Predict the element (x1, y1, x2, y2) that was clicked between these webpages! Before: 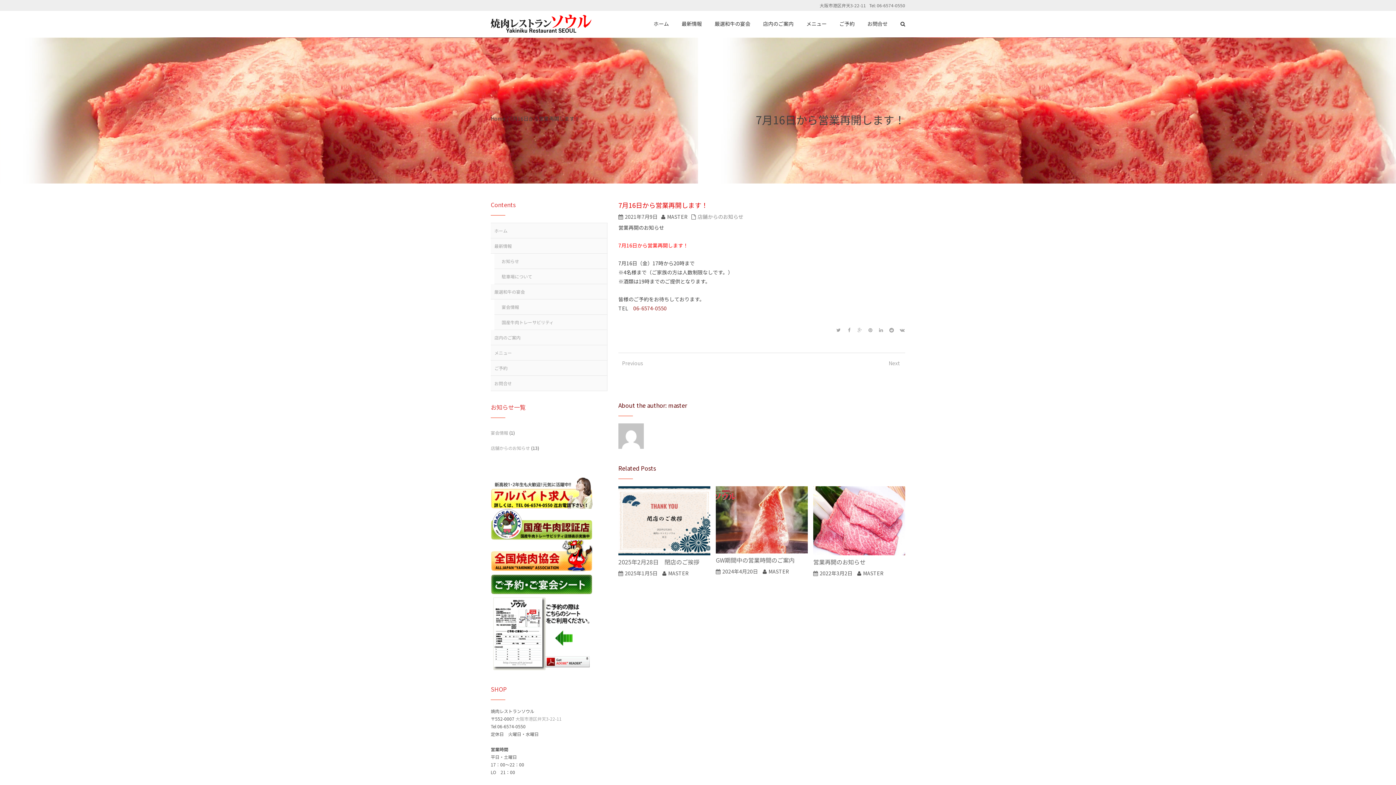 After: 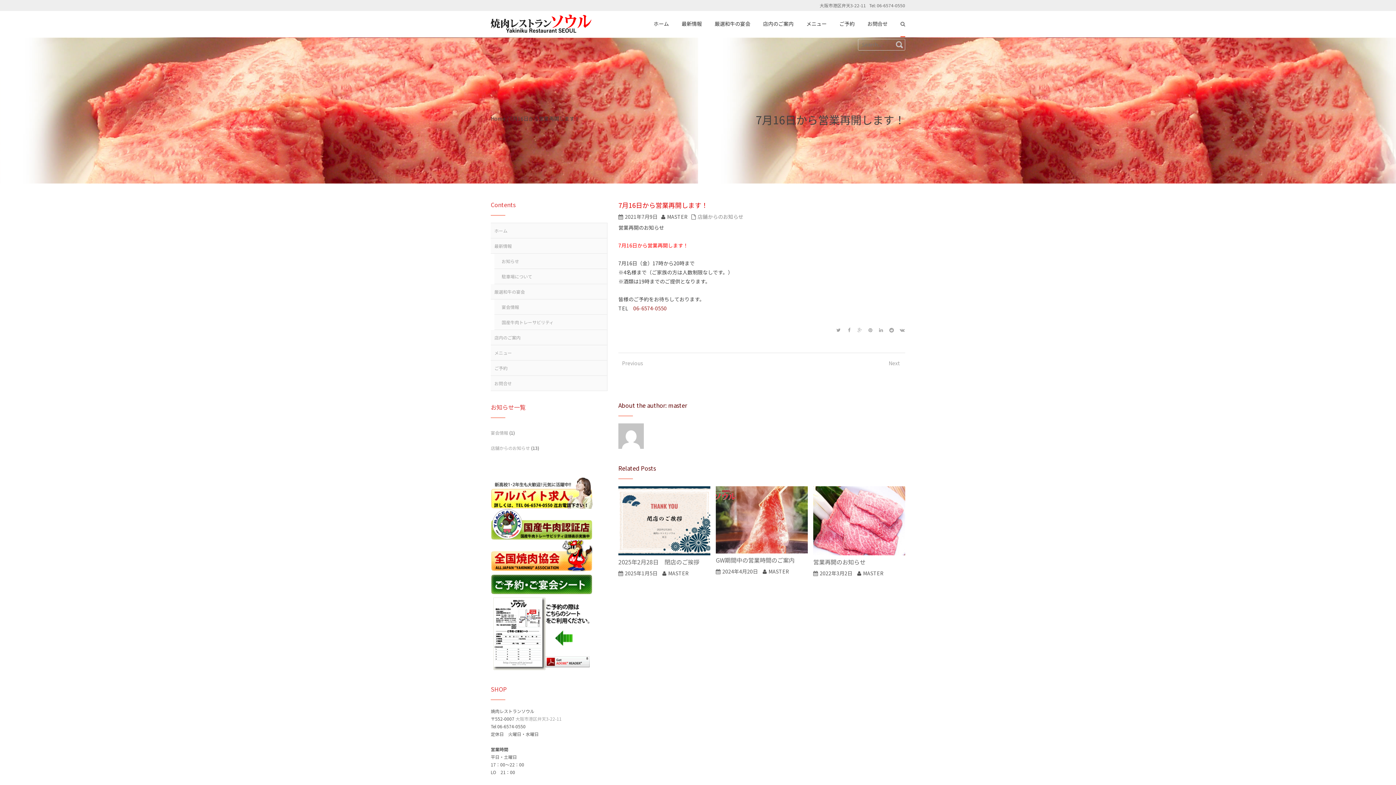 Action: bbox: (900, 10, 905, 37)